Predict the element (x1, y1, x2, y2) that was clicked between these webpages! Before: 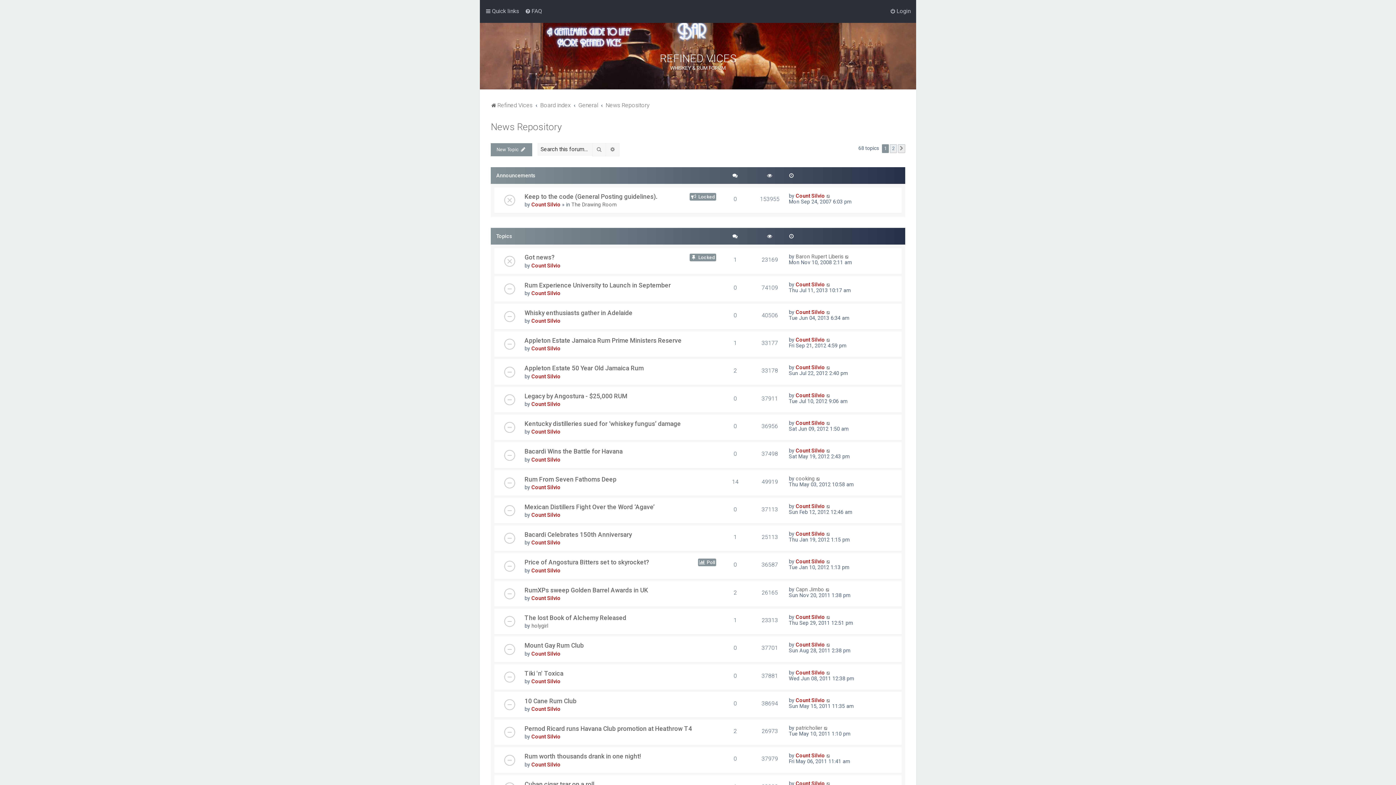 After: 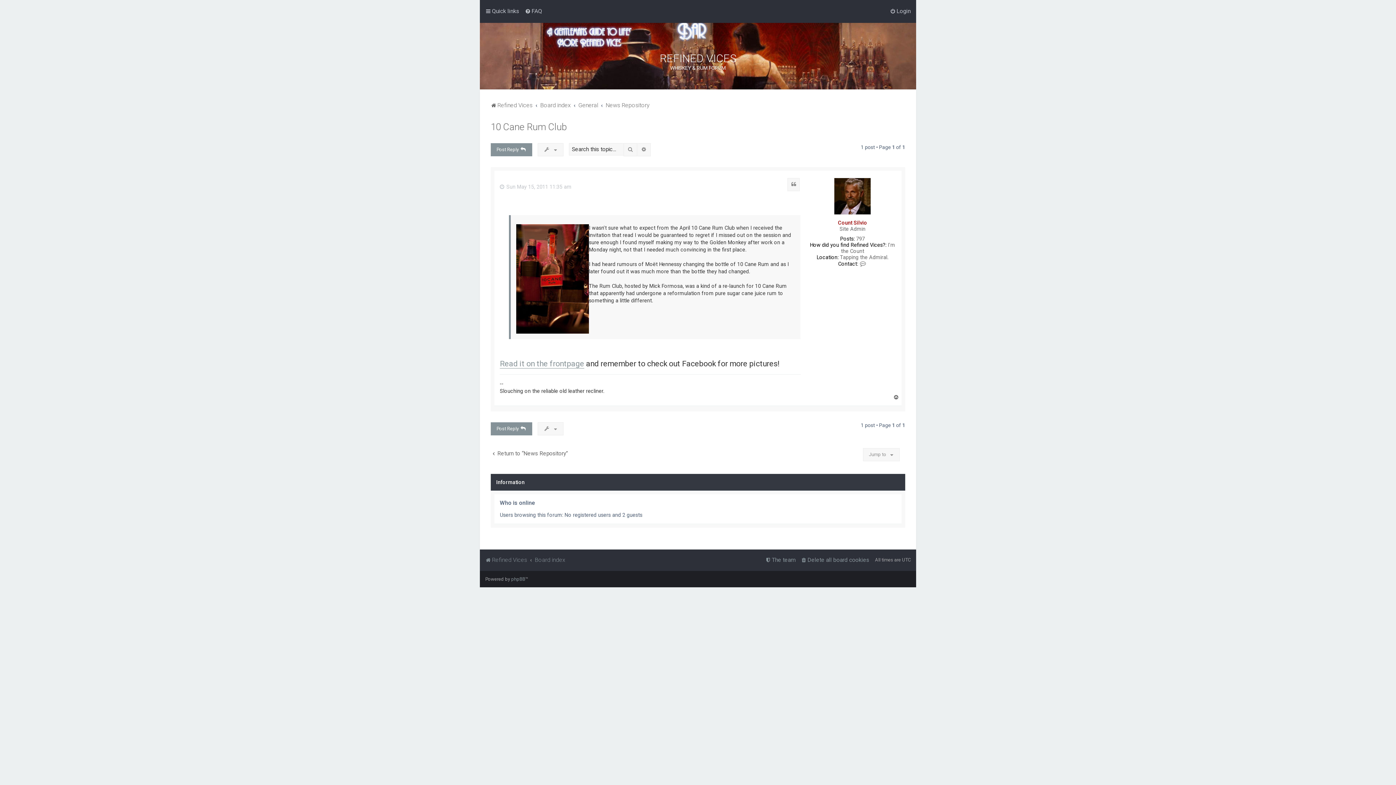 Action: bbox: (524, 697, 576, 705) label: 10 Cane Rum Club